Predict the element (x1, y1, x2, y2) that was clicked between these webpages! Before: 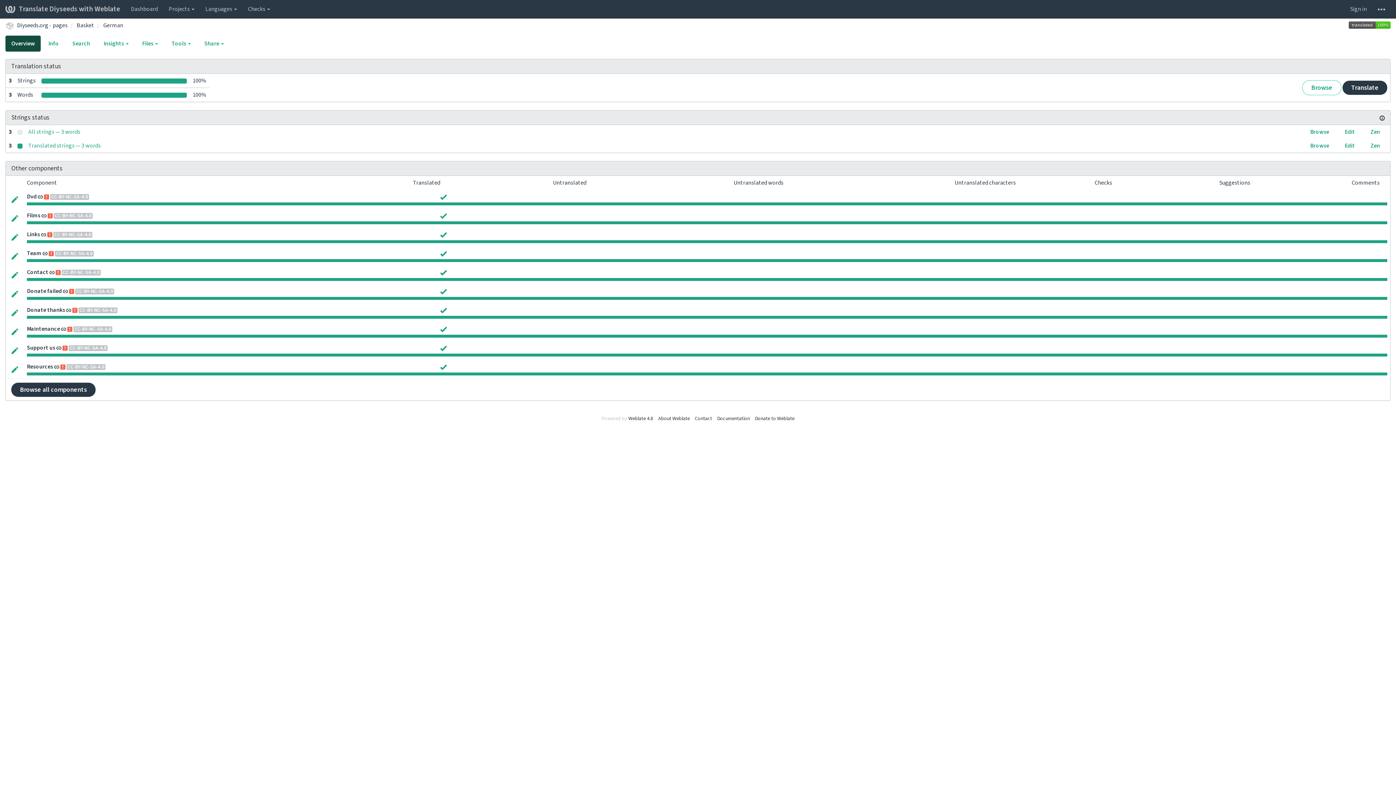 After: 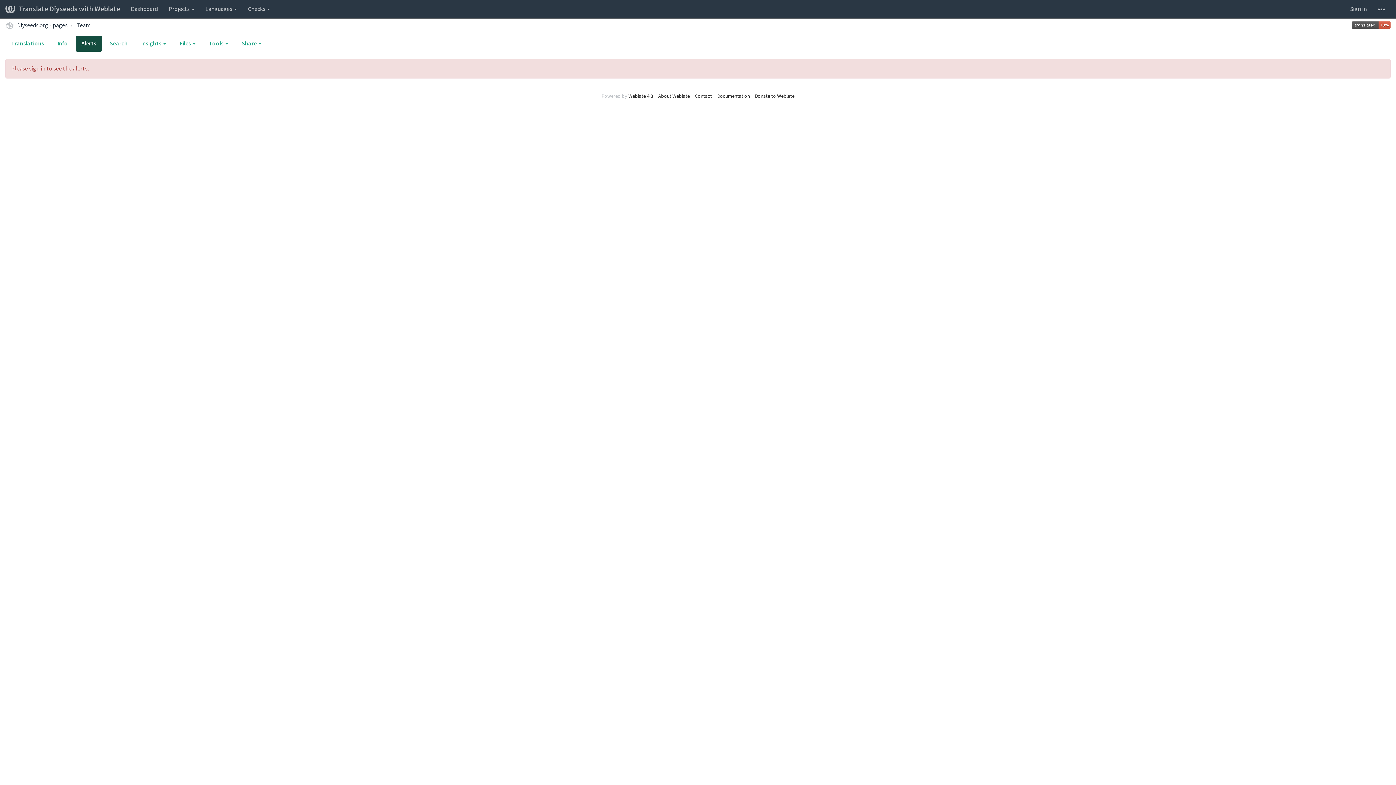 Action: bbox: (48, 249, 53, 257)